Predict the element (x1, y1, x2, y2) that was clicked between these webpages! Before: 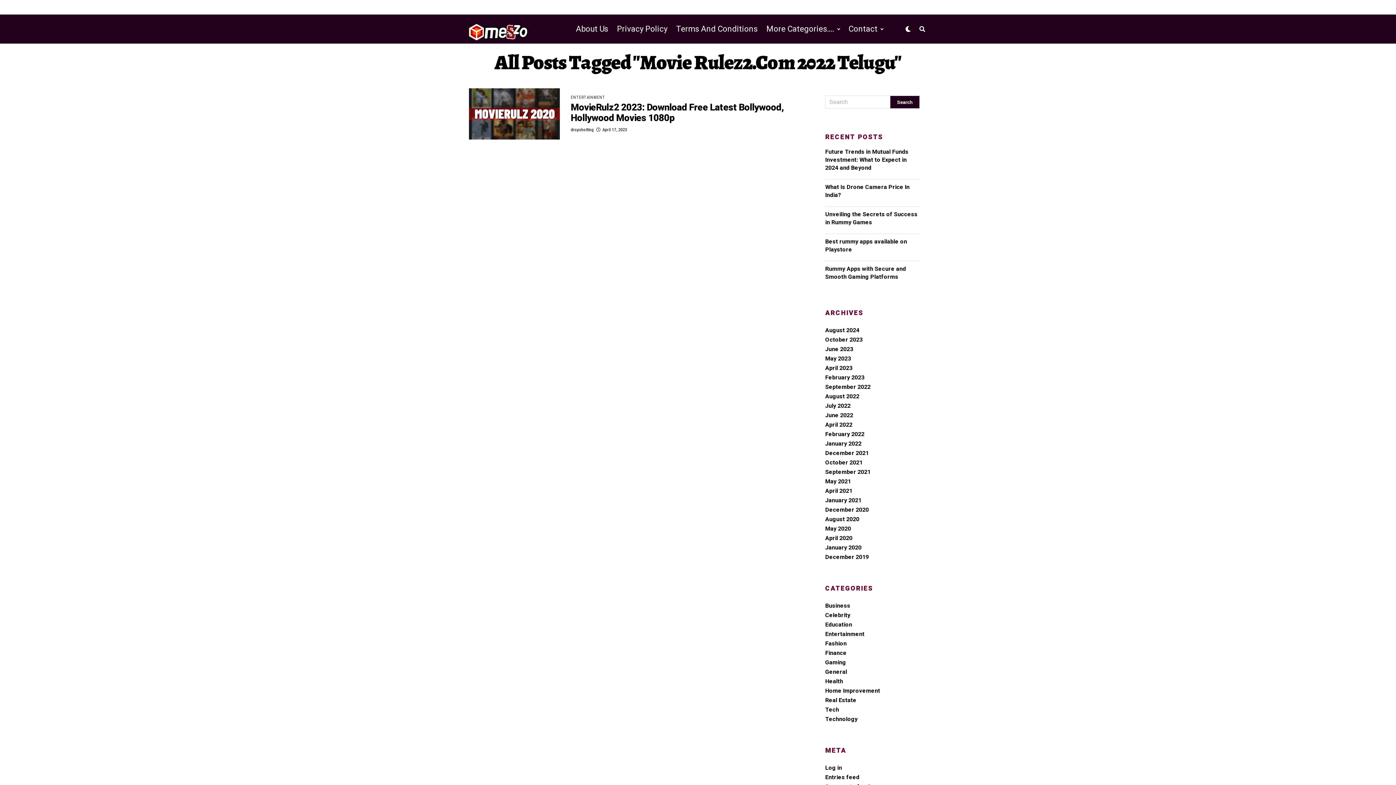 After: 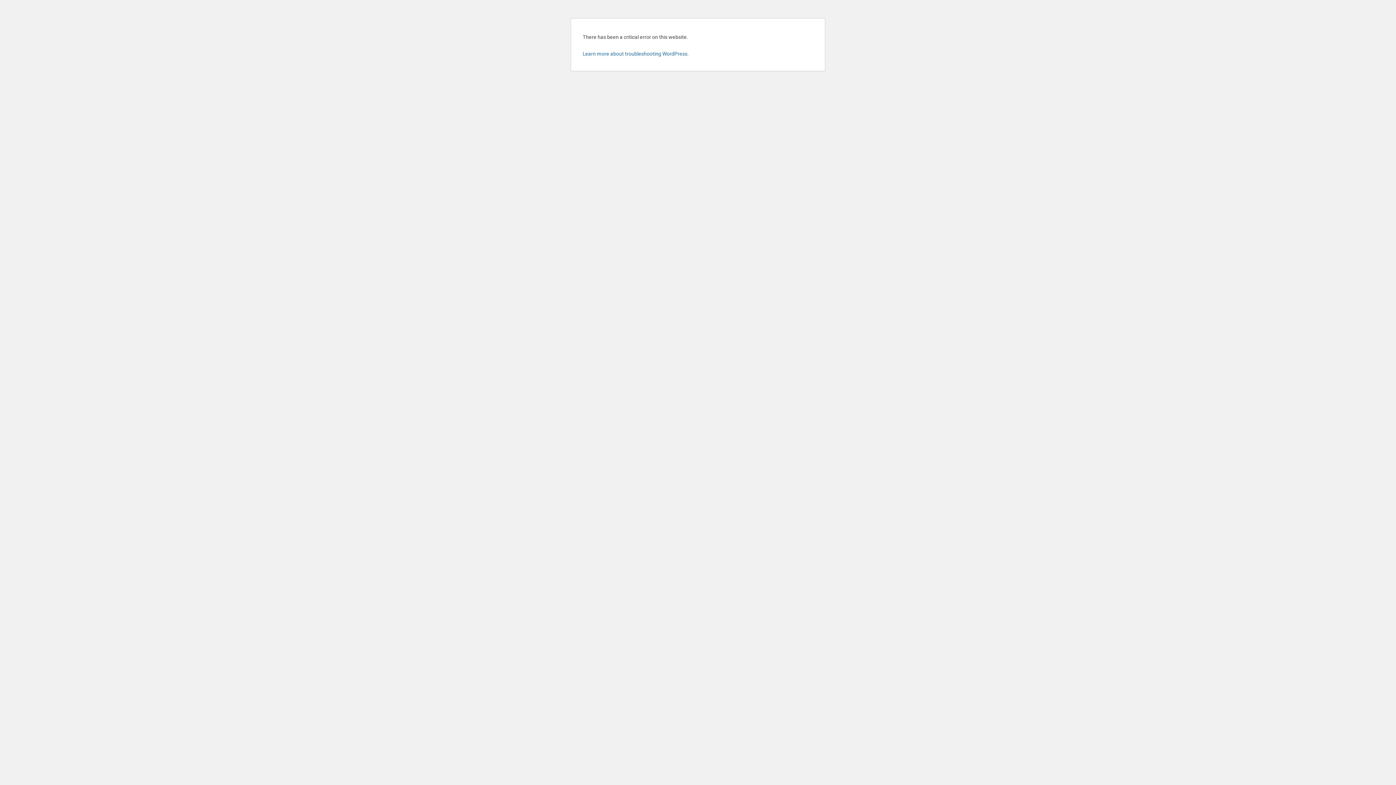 Action: bbox: (576, 14, 612, 43) label: About Us